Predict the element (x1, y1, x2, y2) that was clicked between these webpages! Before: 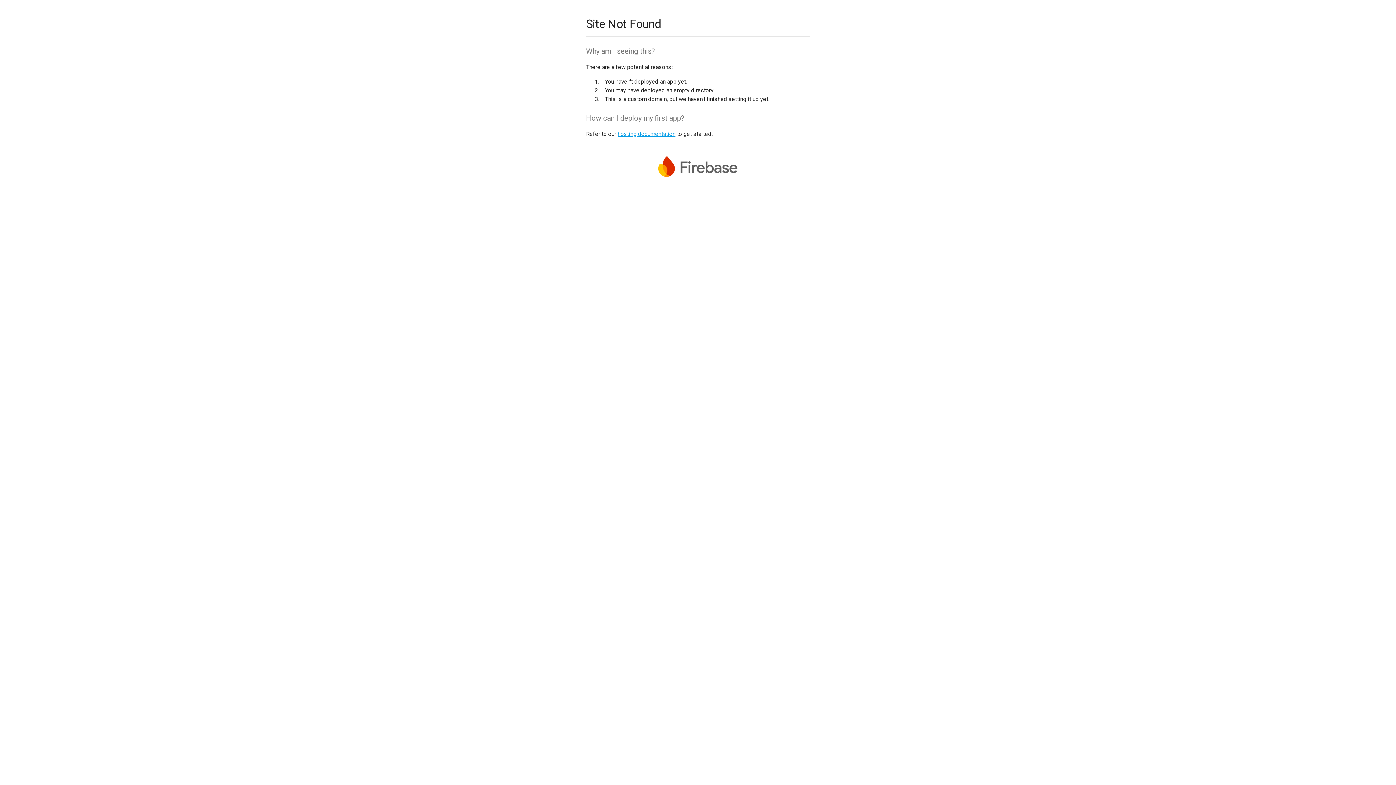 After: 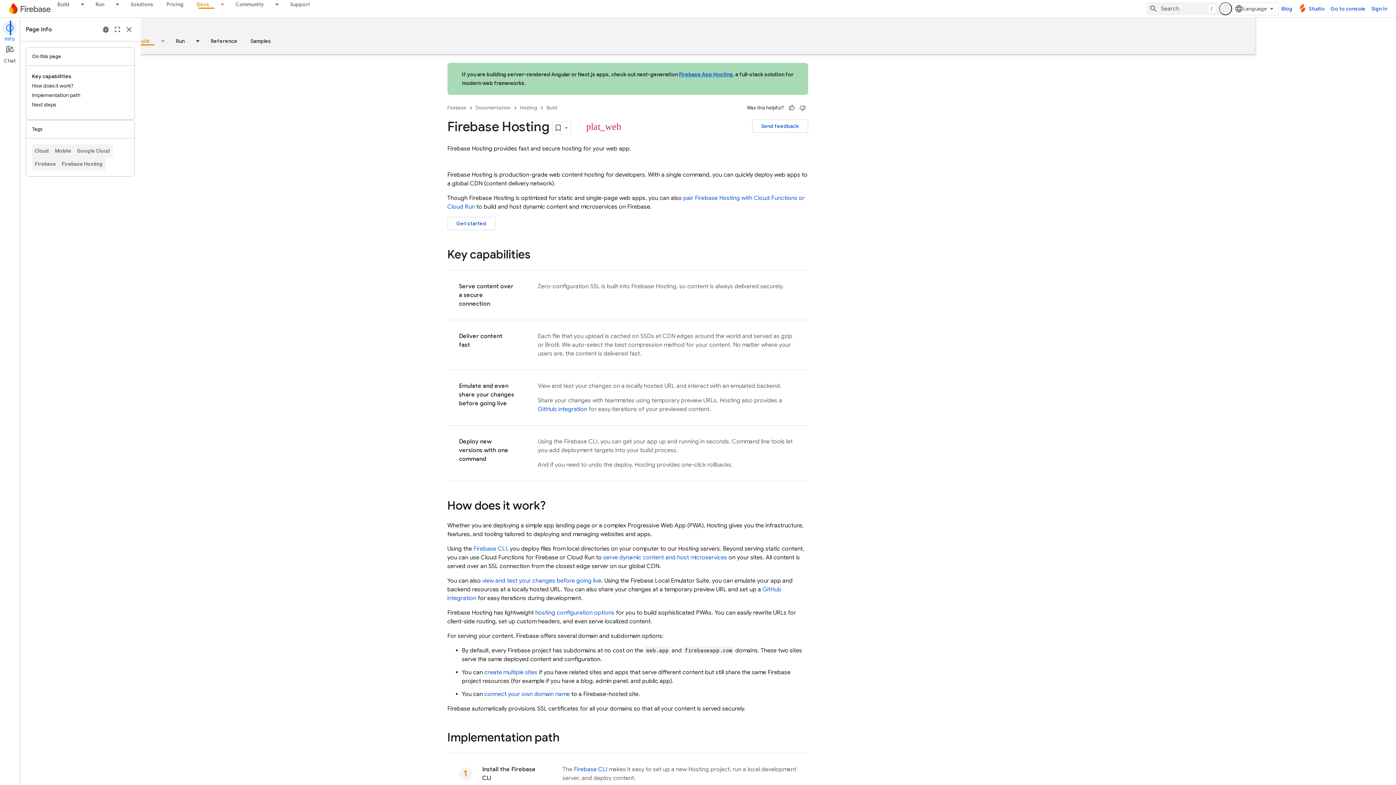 Action: bbox: (617, 130, 675, 137) label: hosting documentation